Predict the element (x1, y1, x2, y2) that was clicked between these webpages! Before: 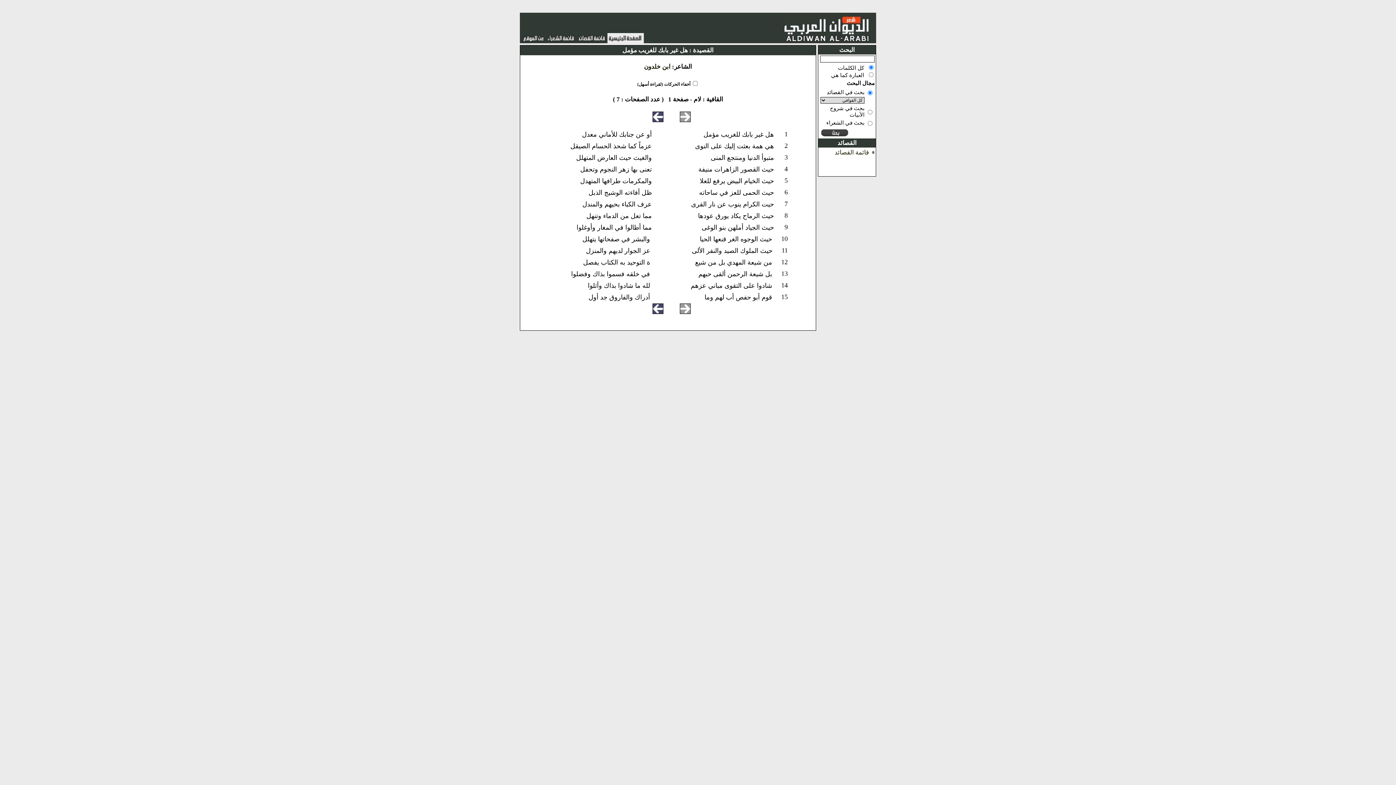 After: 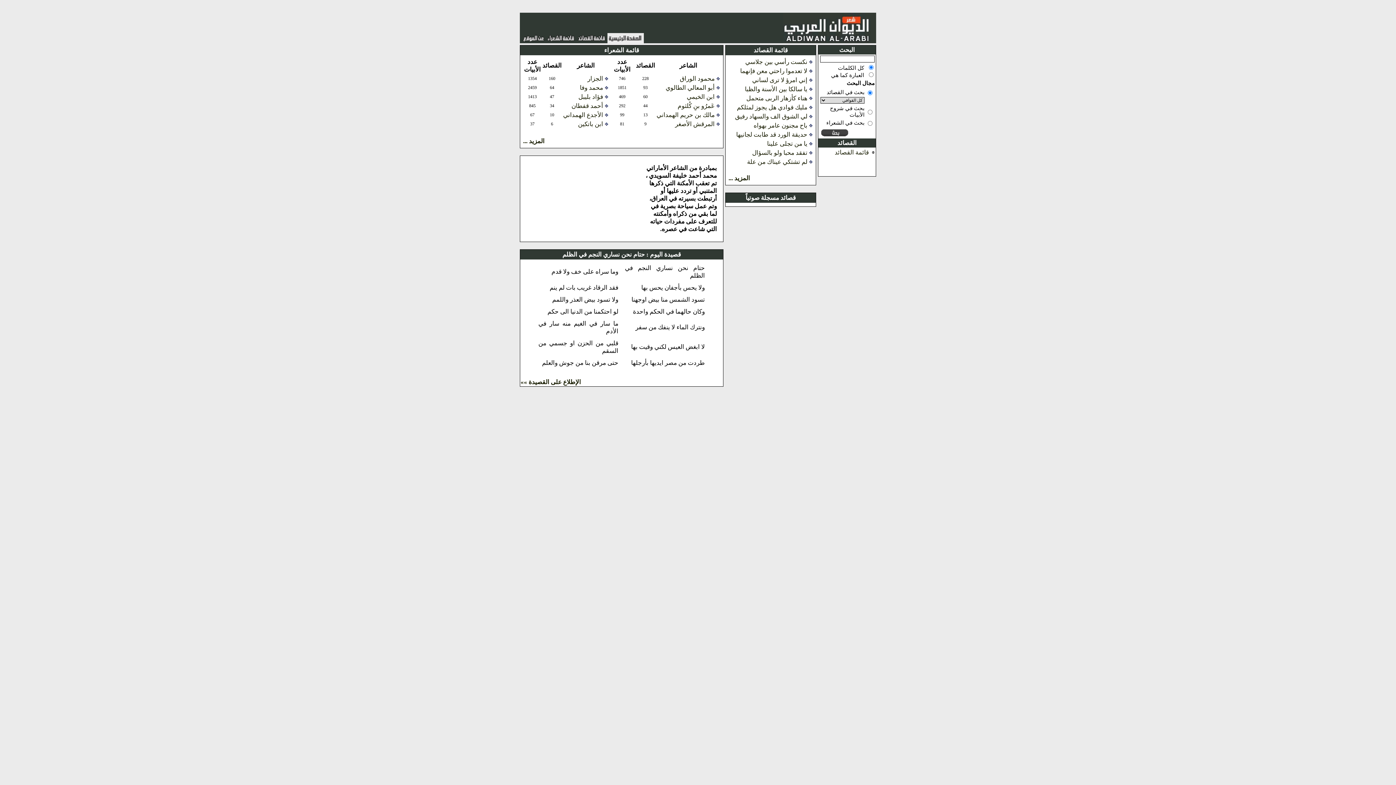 Action: bbox: (783, 37, 876, 44)